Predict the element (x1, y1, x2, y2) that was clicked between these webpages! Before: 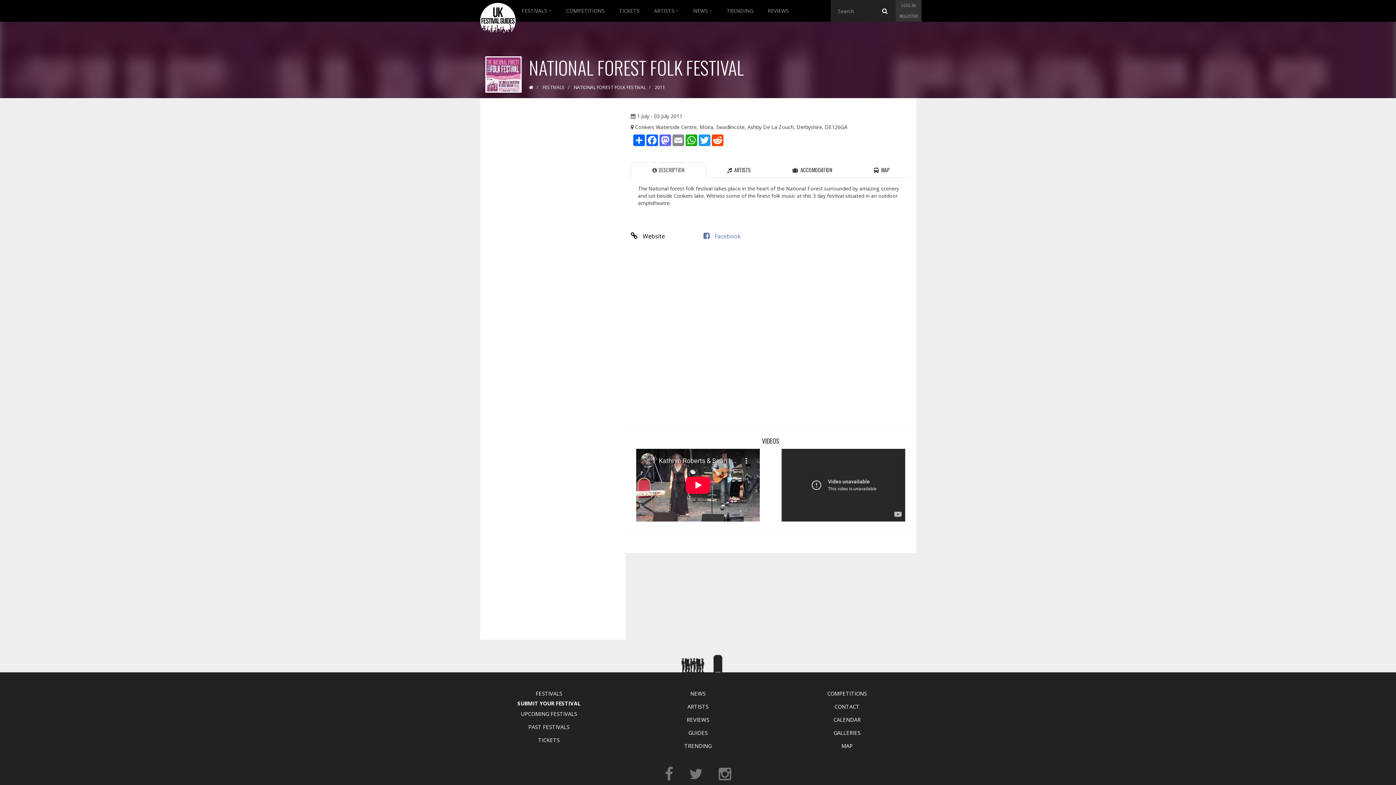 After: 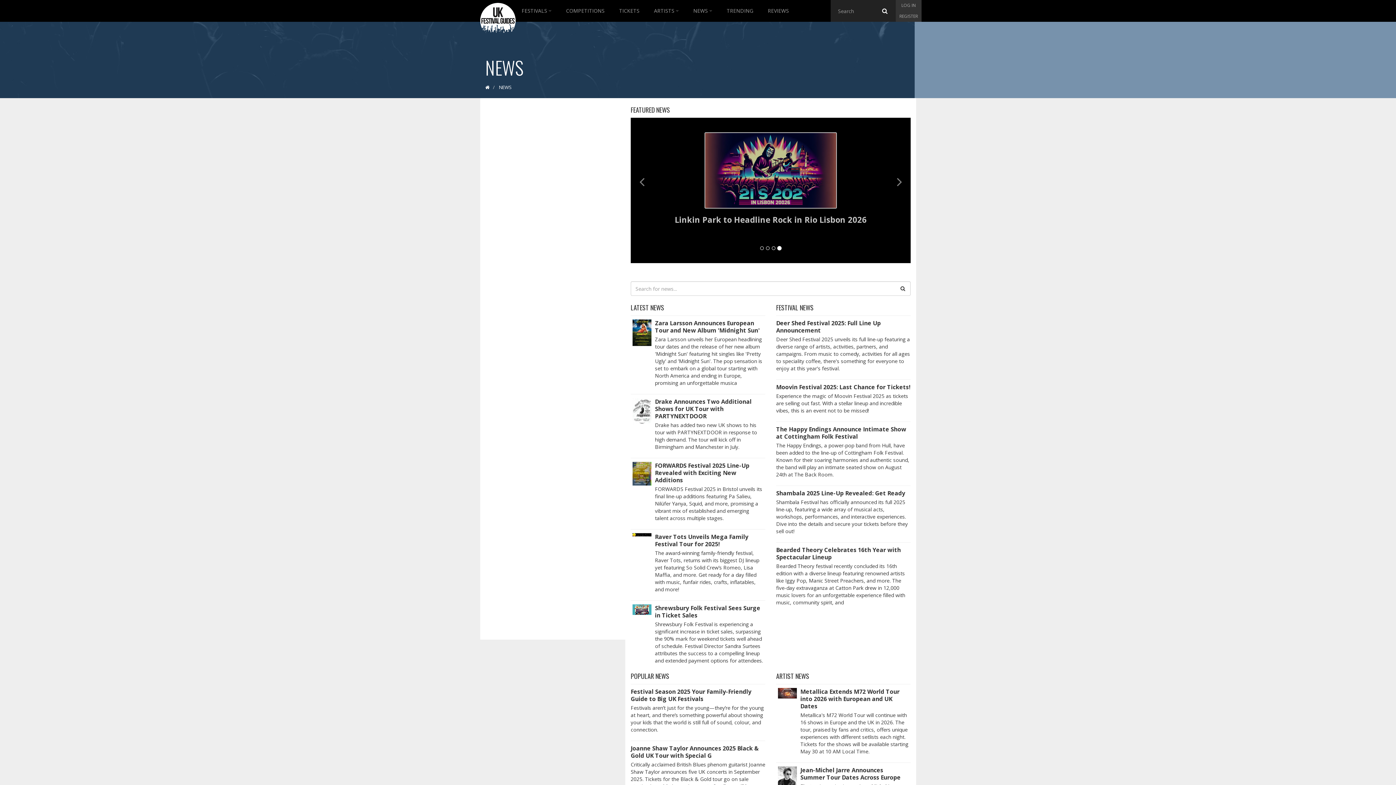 Action: bbox: (686, 0, 719, 21) label: NEWS 